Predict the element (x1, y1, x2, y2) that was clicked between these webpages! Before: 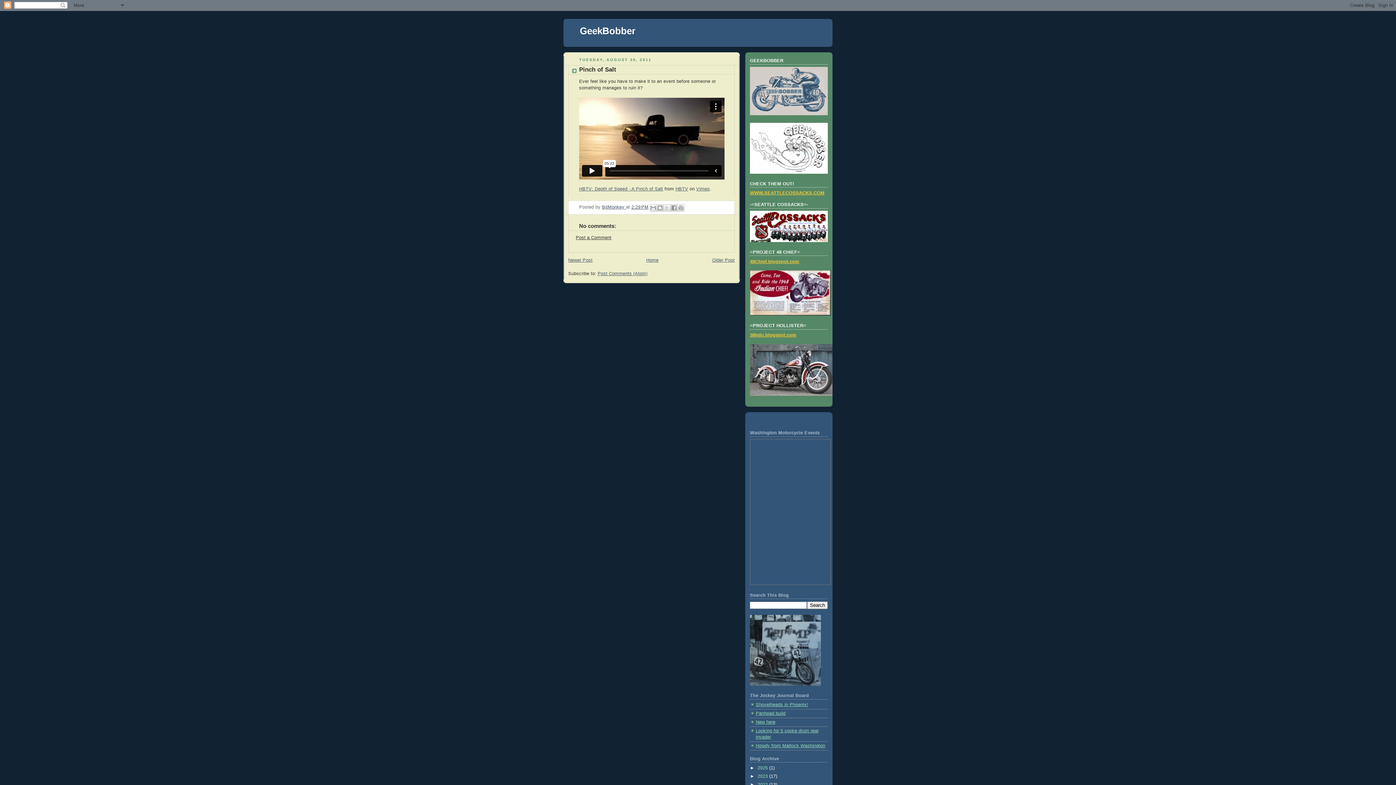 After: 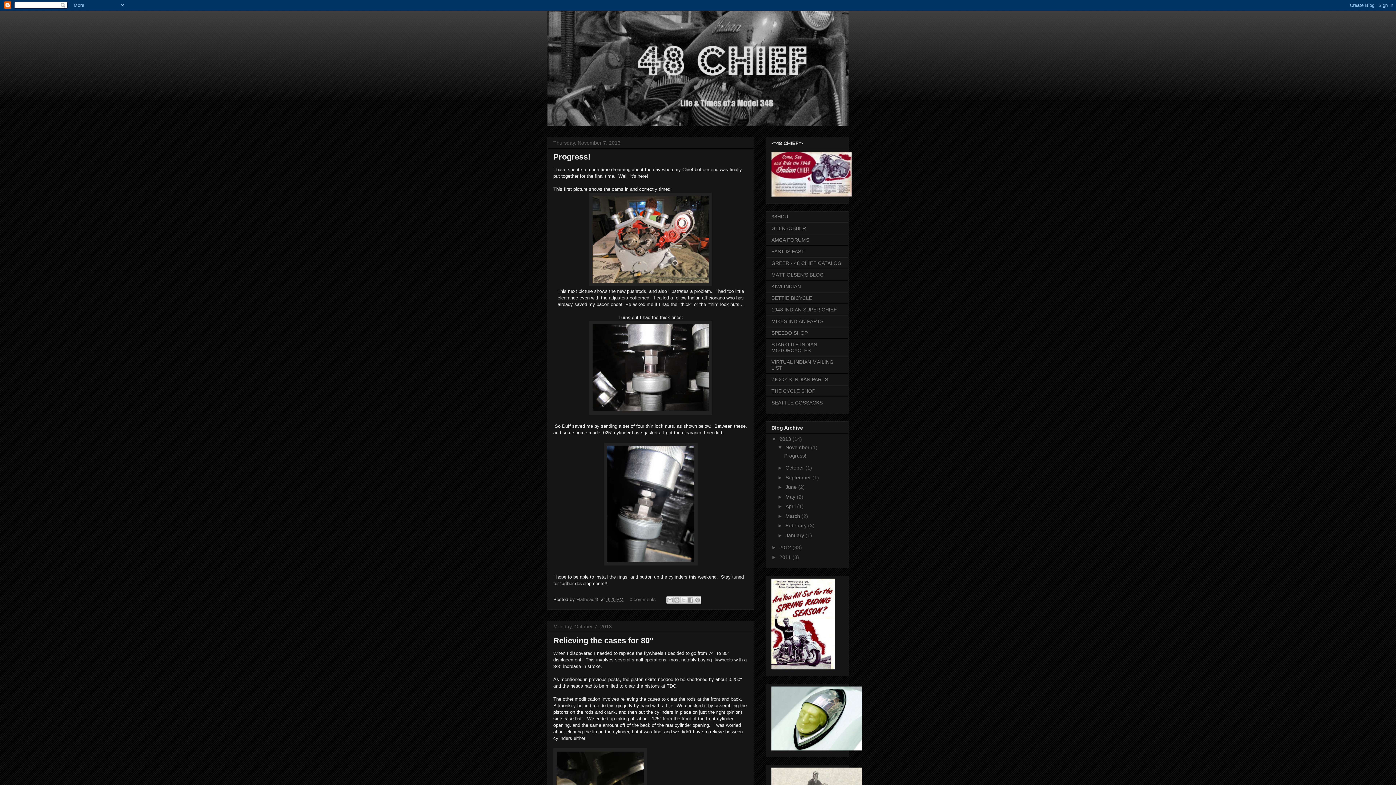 Action: bbox: (750, 311, 830, 316)